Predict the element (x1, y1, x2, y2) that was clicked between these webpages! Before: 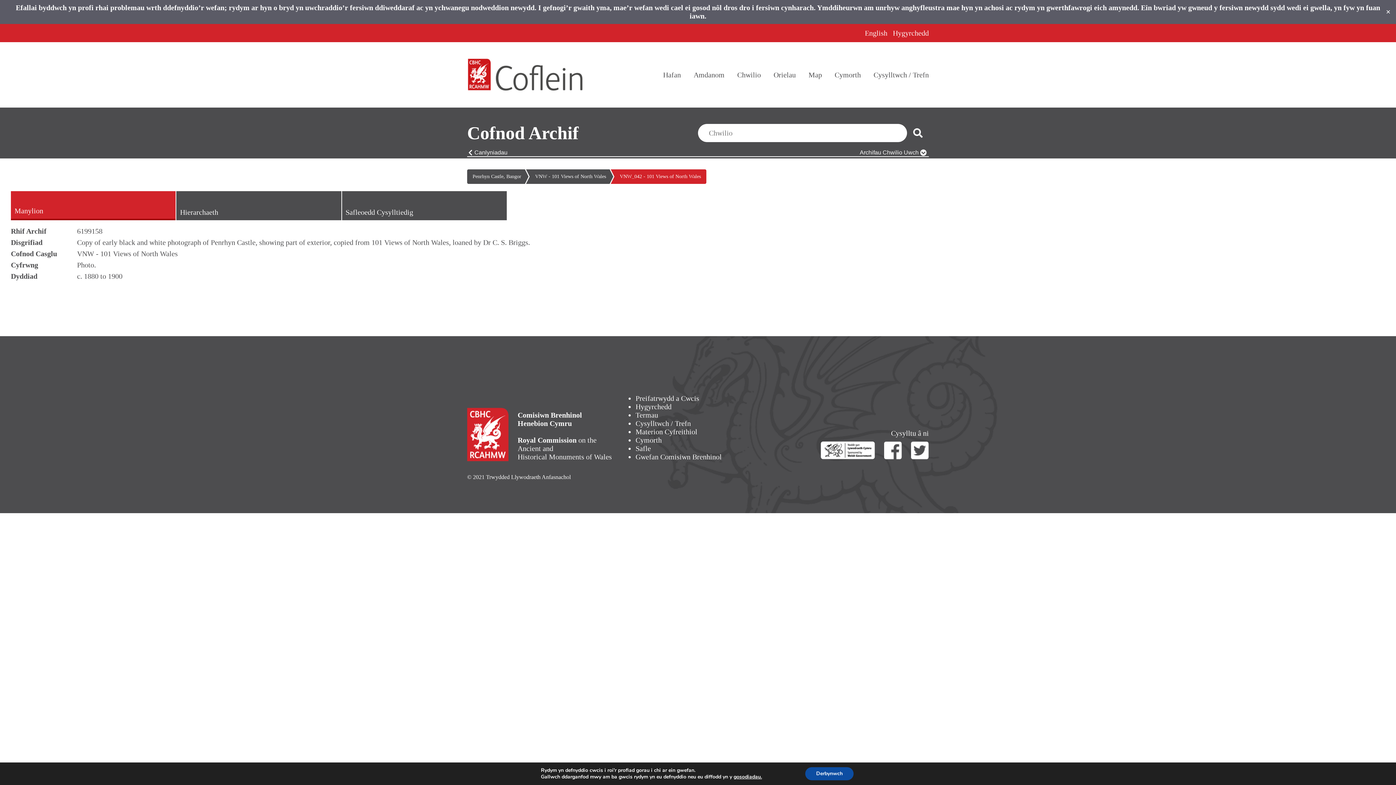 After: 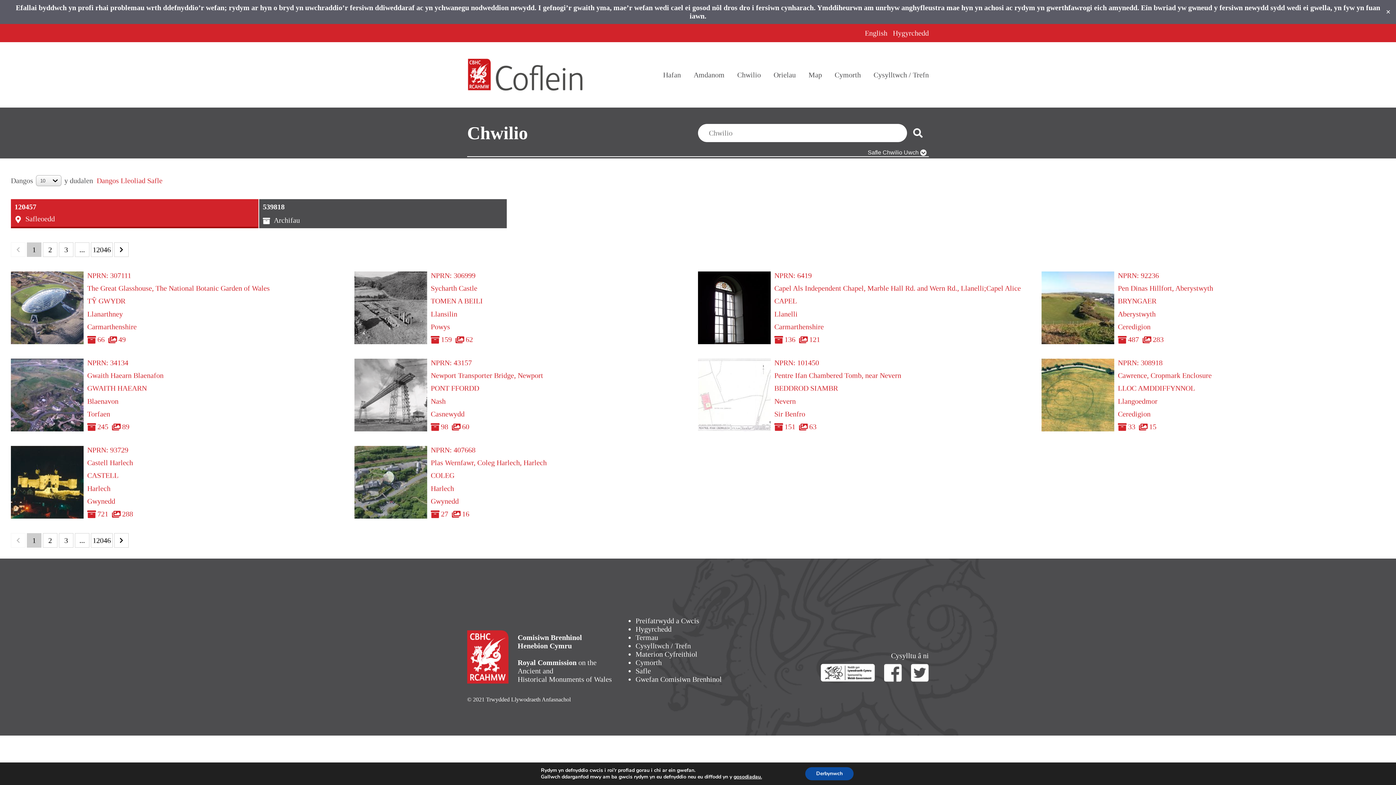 Action: bbox: (467, 149, 507, 156) label: Canlyniadau